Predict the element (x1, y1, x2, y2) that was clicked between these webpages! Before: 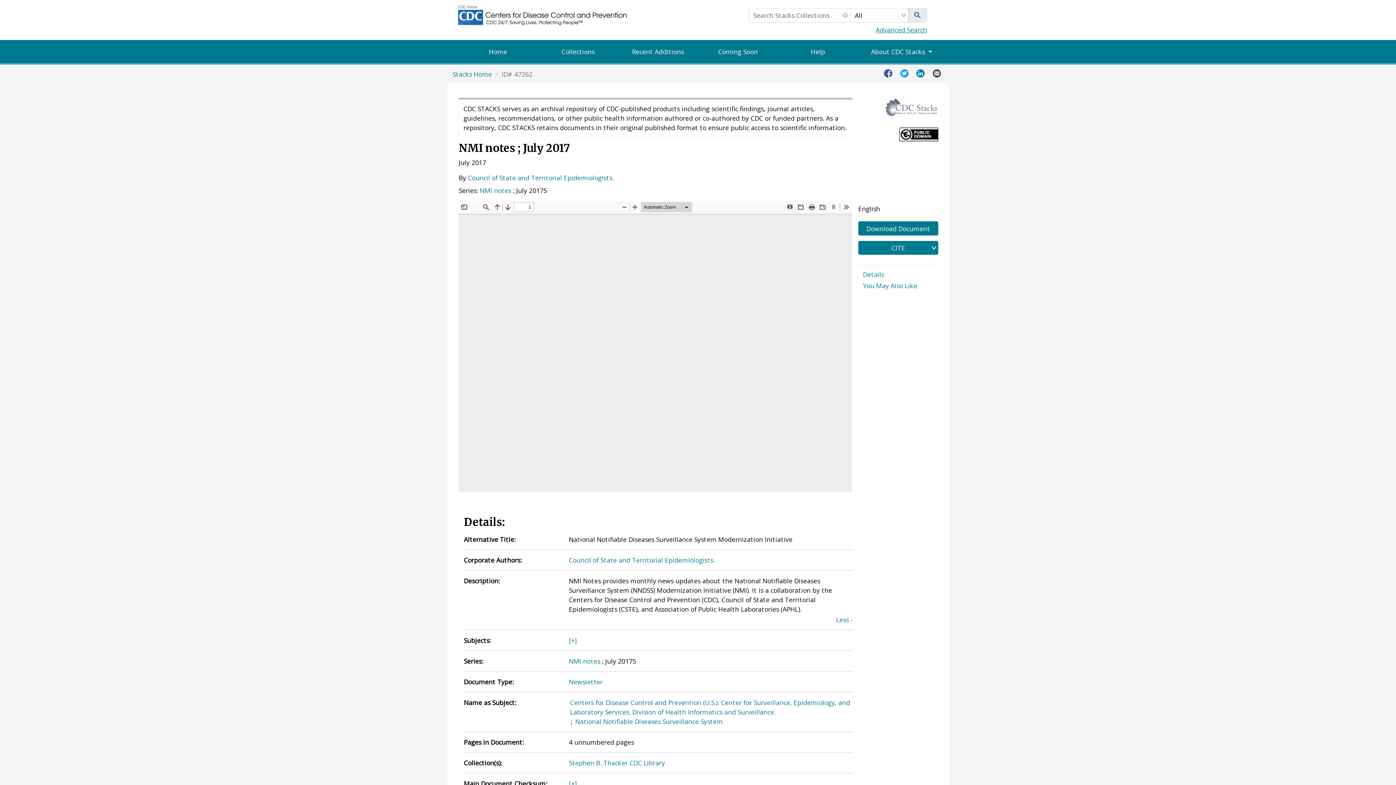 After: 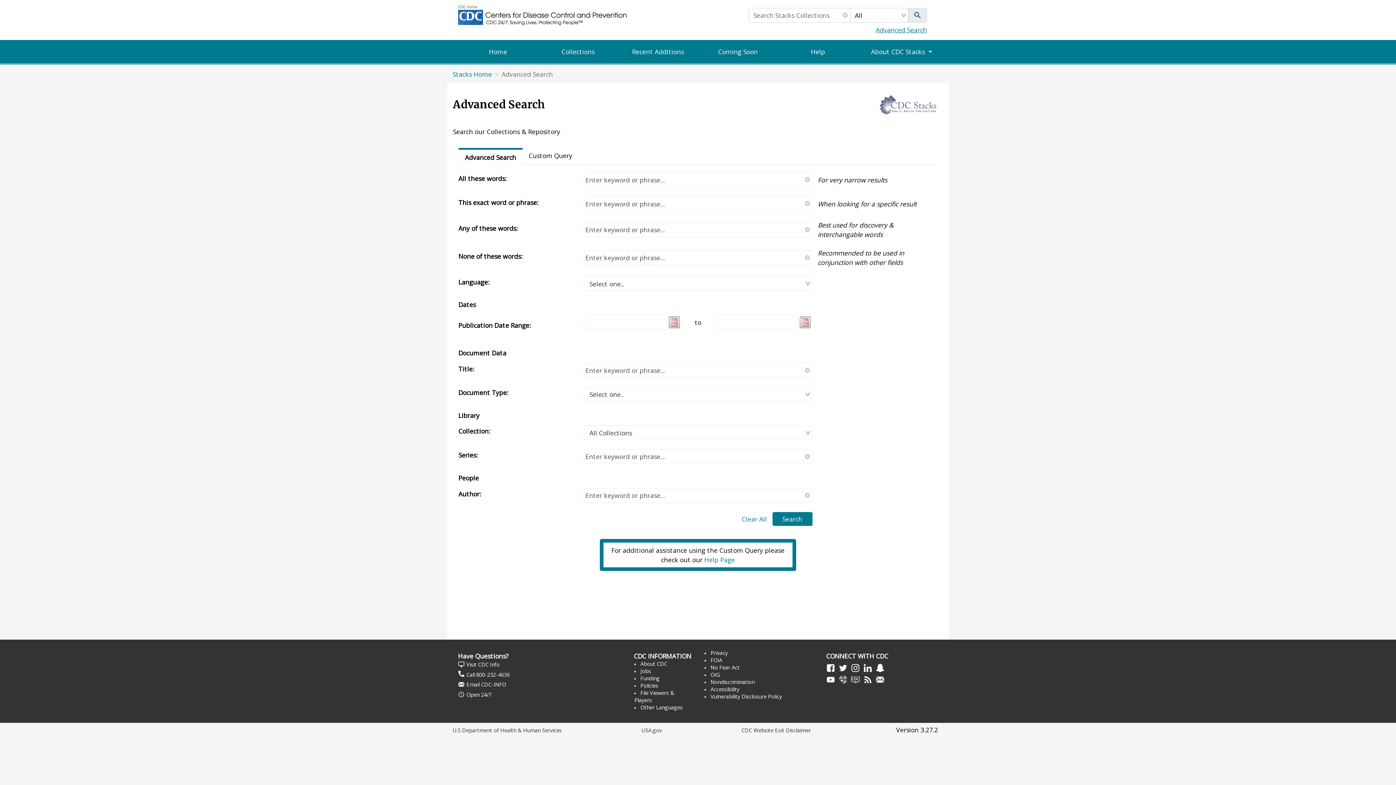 Action: label: Advanced Search bbox: (870, 25, 932, 34)